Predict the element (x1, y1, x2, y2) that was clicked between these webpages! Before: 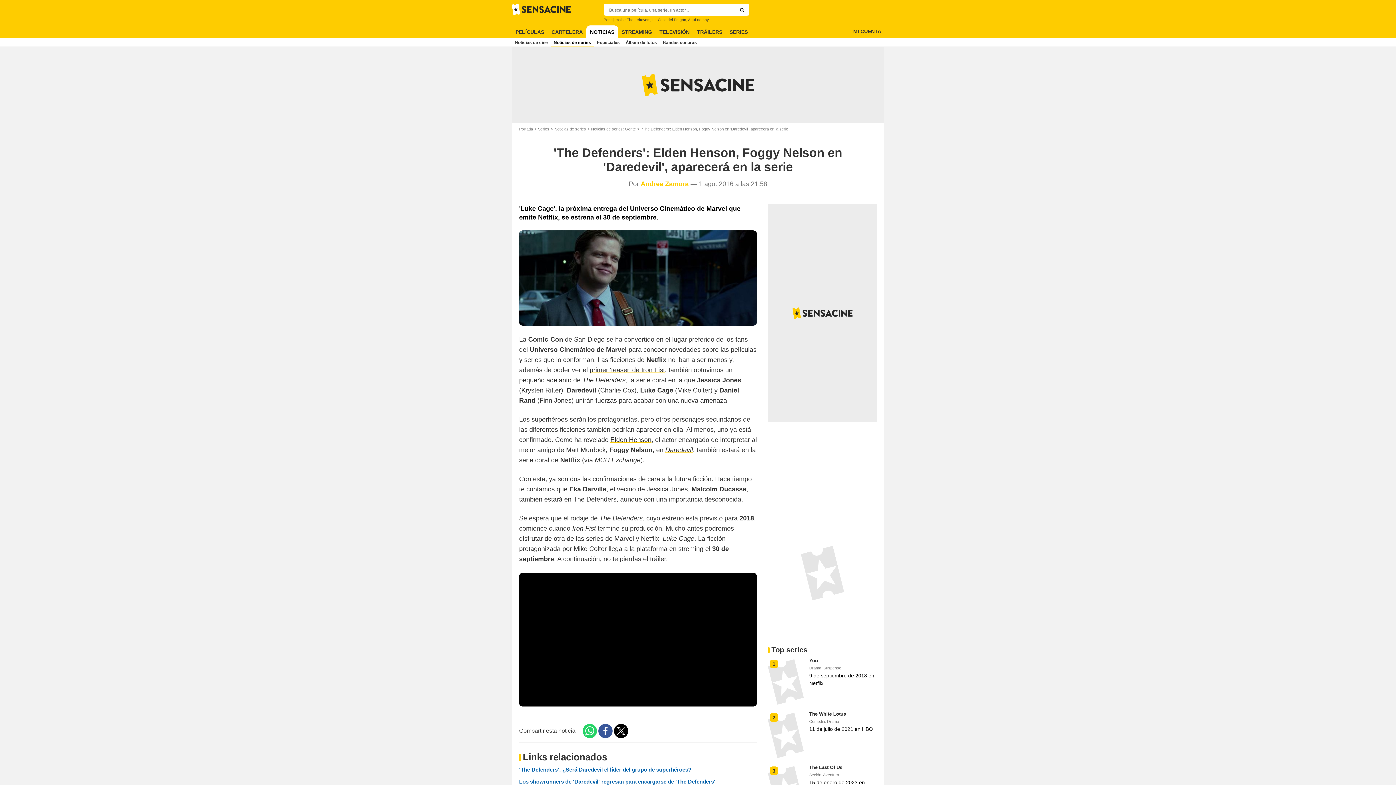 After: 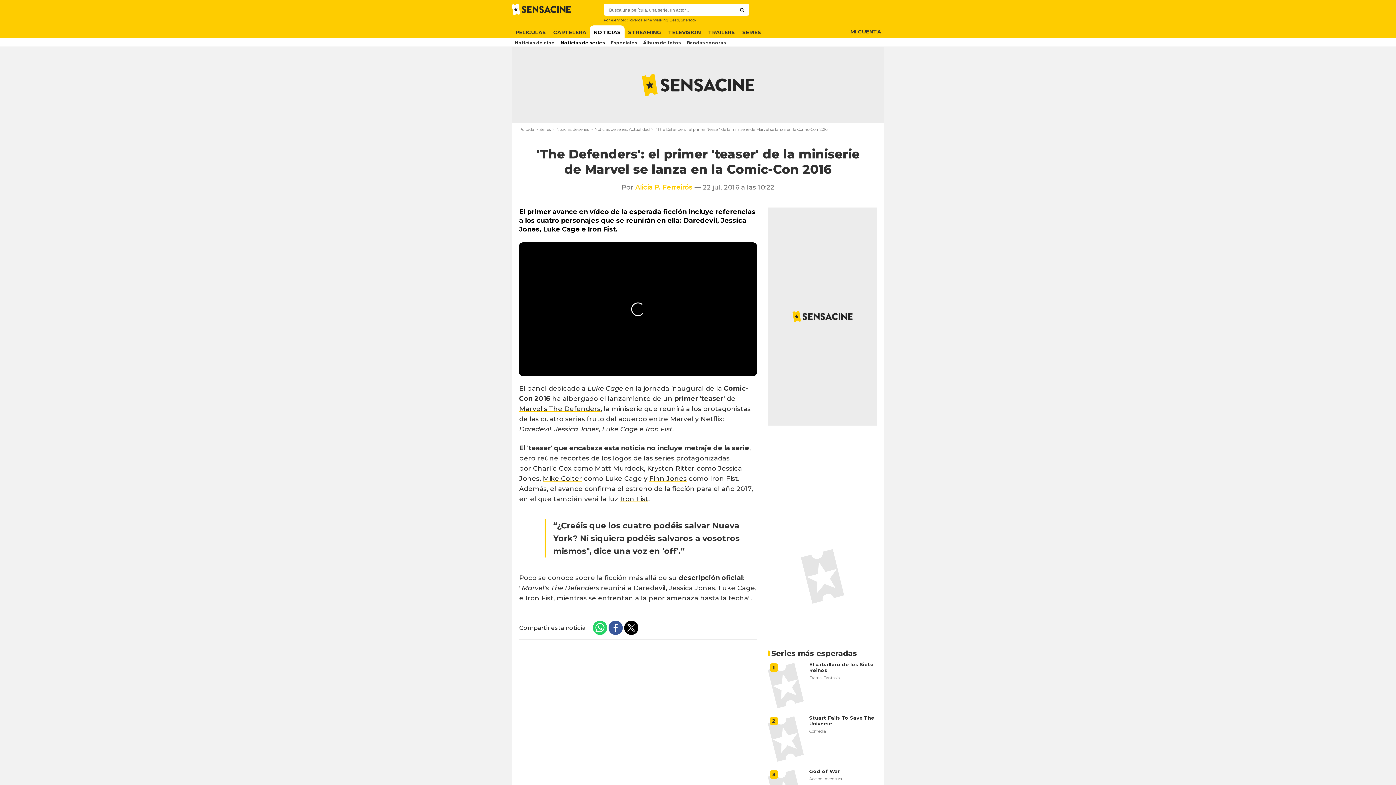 Action: bbox: (519, 376, 571, 383) label: pequeño adelanto